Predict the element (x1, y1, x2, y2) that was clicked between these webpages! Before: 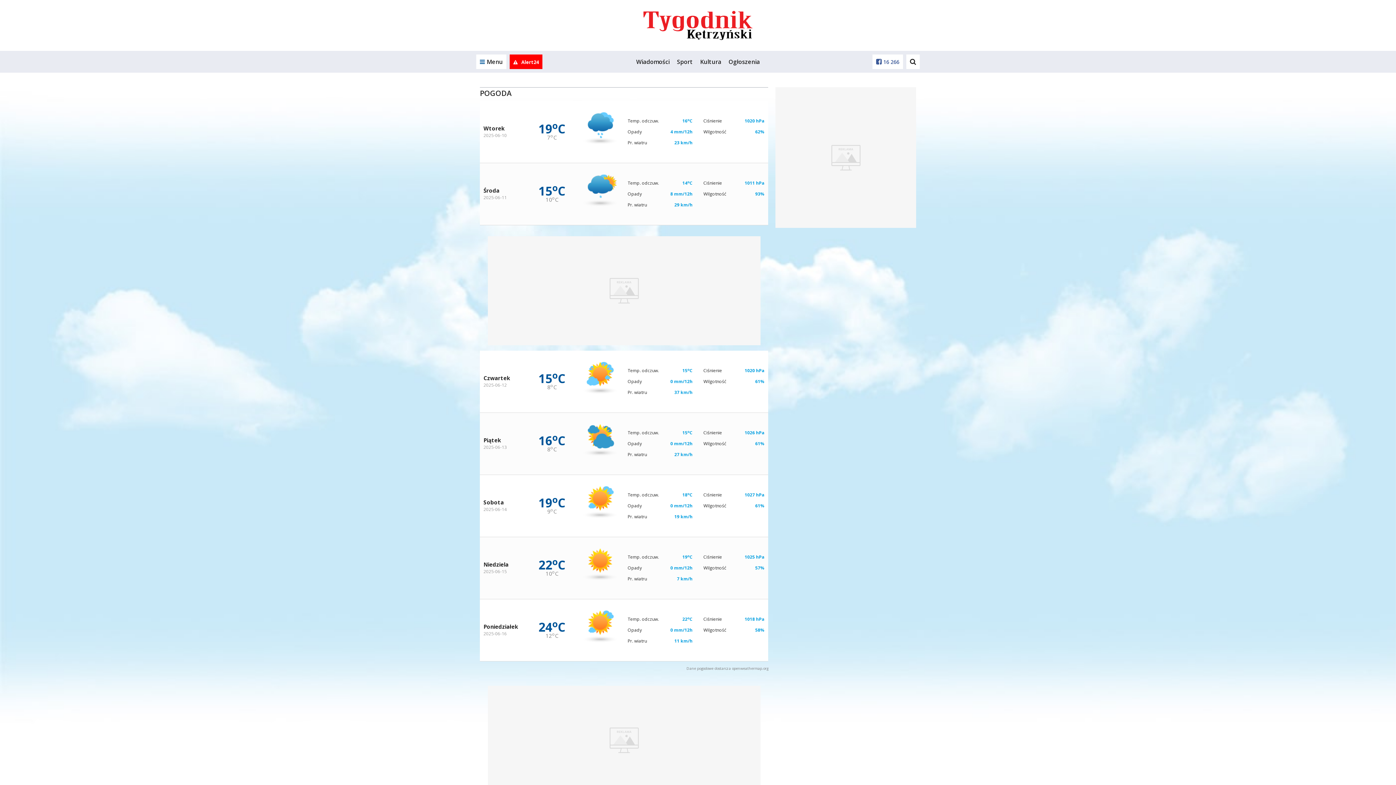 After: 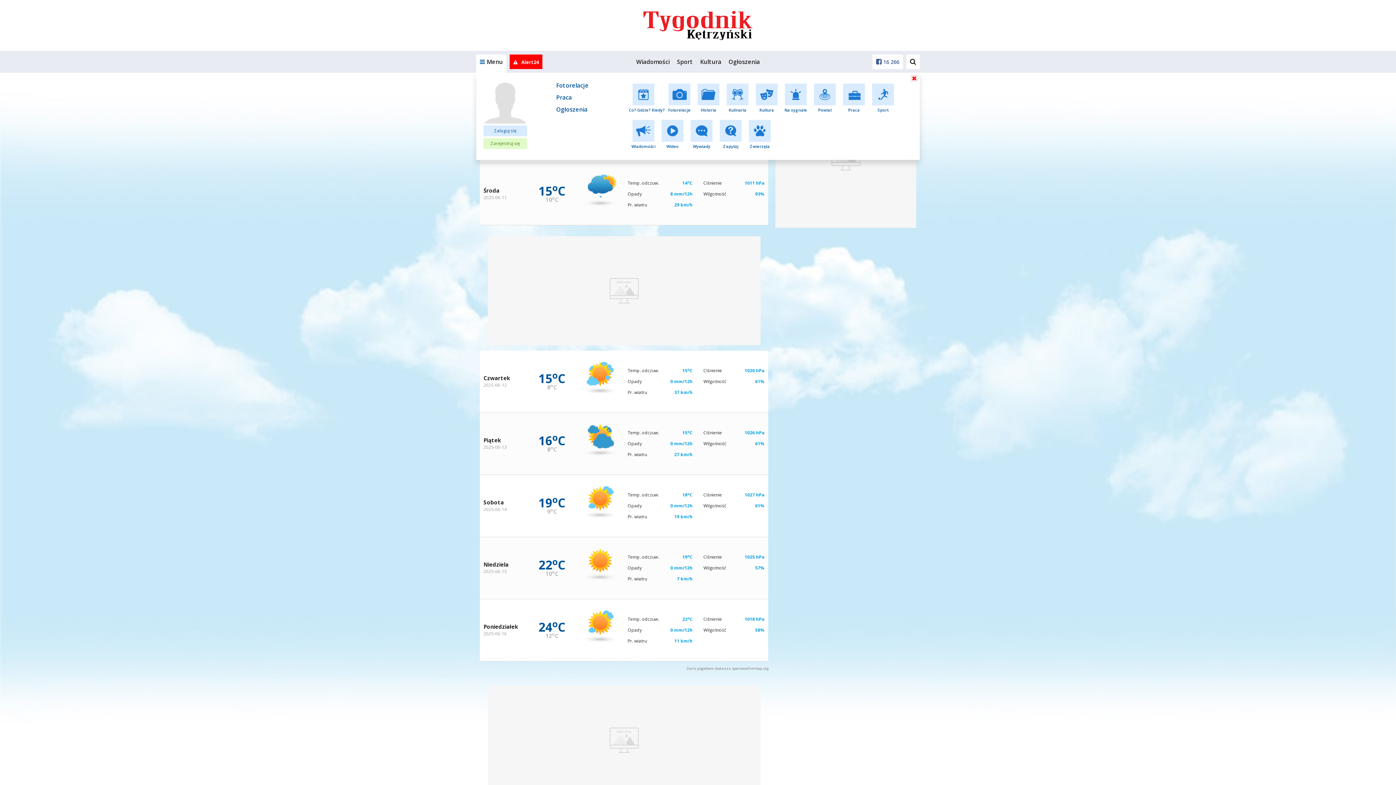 Action: label: Menu bbox: (476, 54, 506, 69)